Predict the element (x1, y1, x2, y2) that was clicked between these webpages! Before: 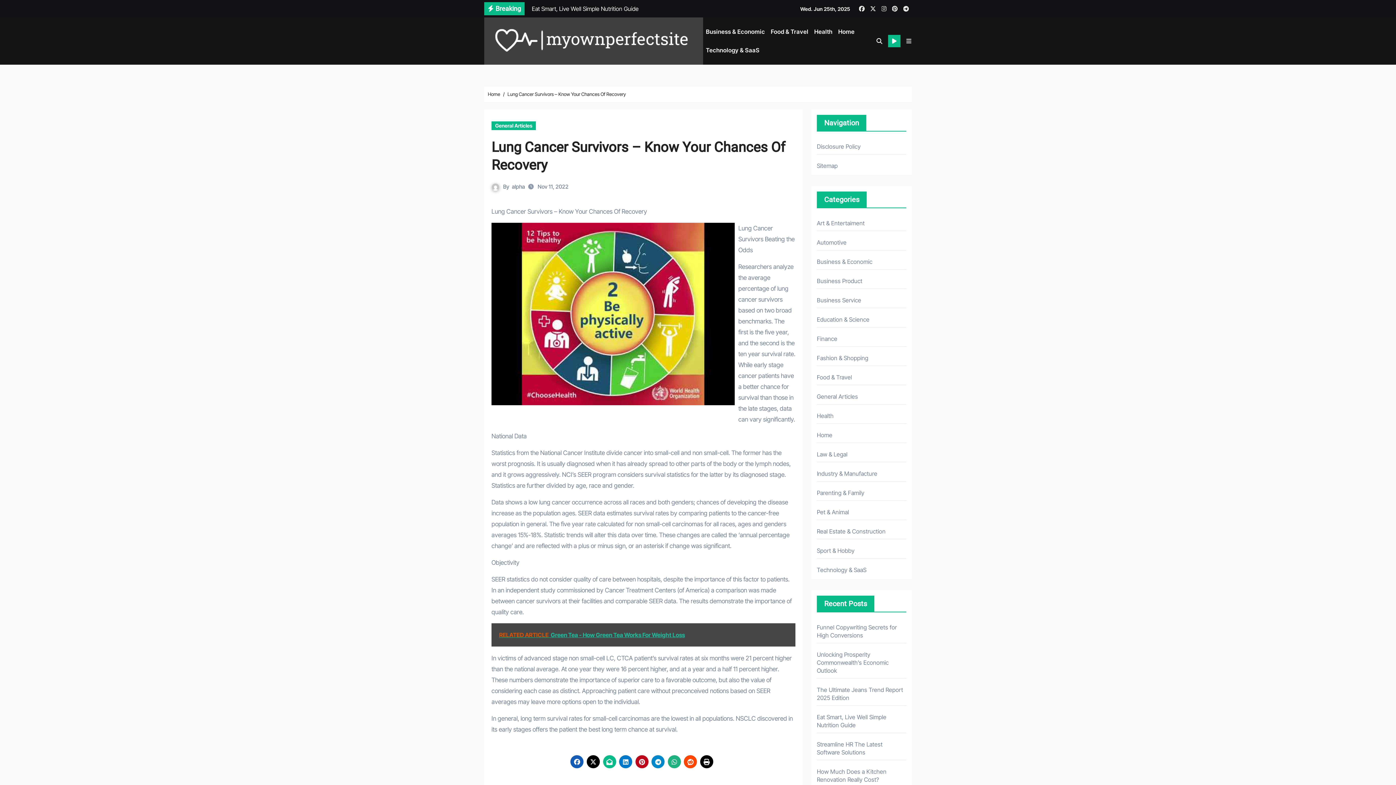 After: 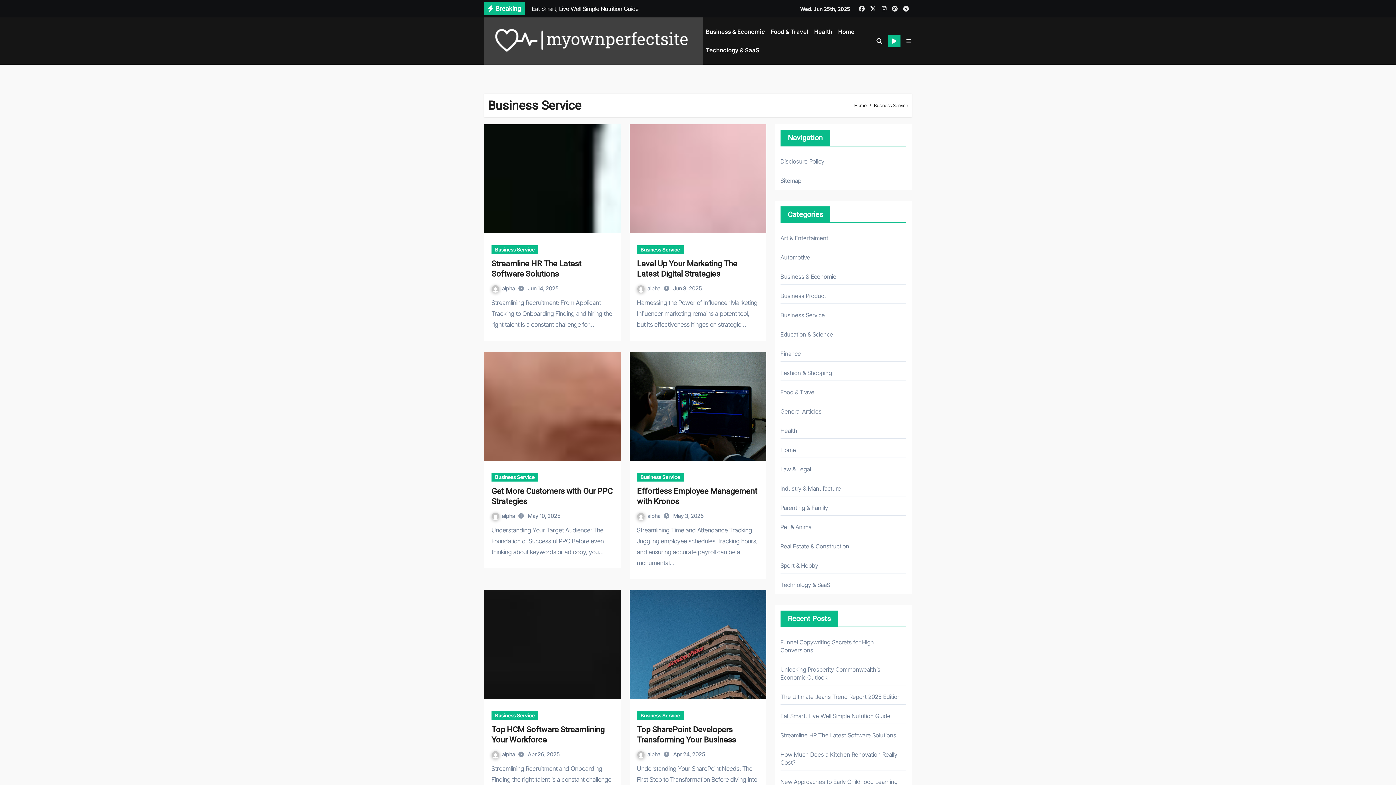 Action: label: Business Service bbox: (817, 296, 861, 304)